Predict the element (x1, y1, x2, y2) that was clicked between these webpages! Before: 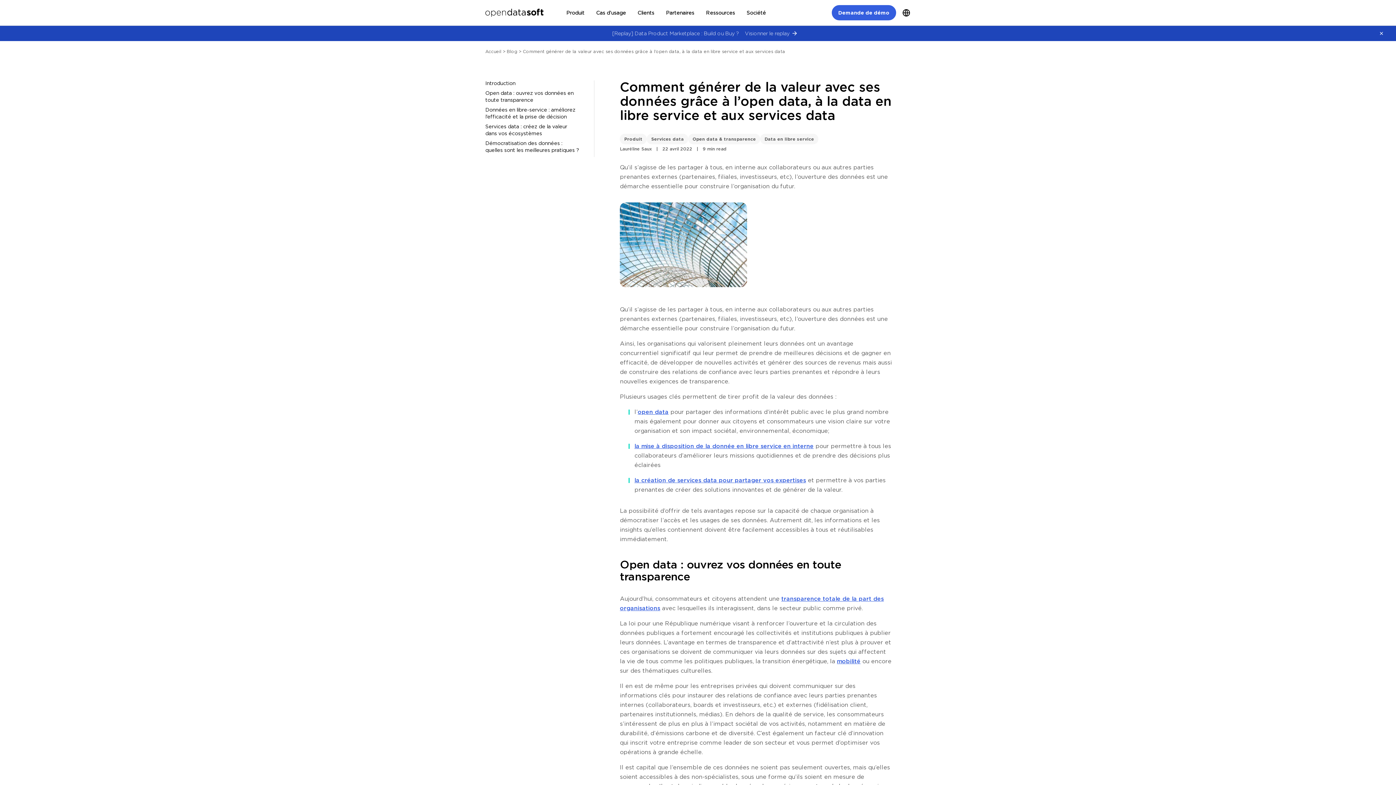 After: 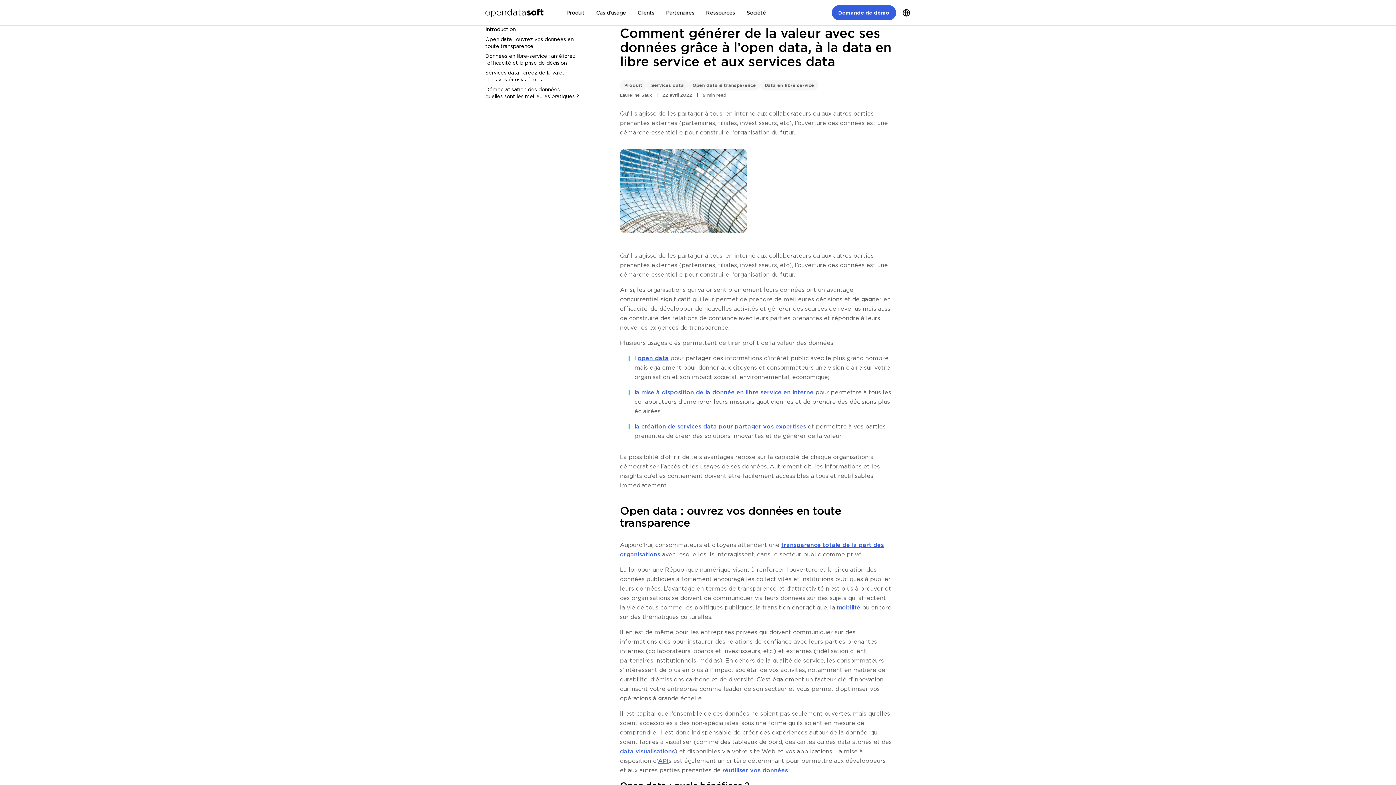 Action: label: Introduction bbox: (485, 80, 515, 85)